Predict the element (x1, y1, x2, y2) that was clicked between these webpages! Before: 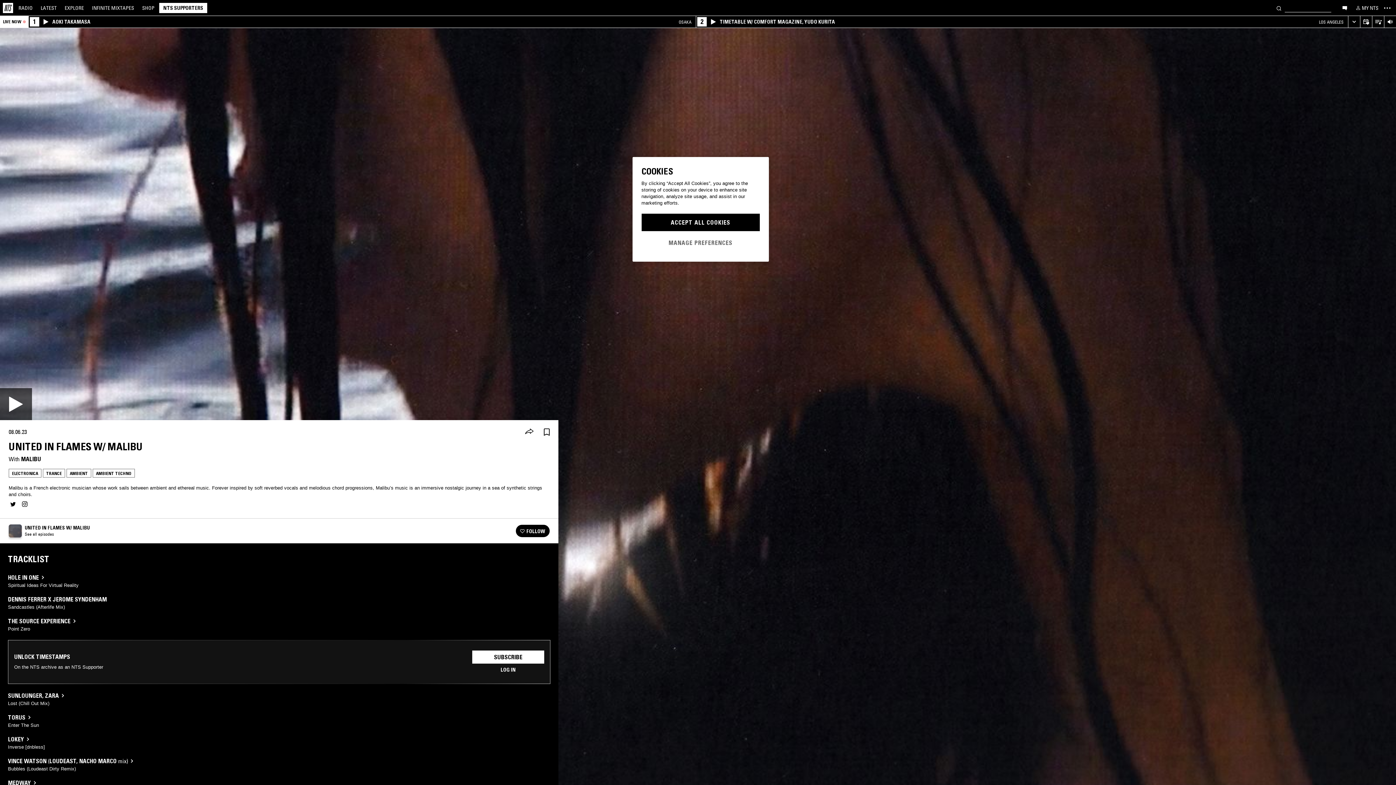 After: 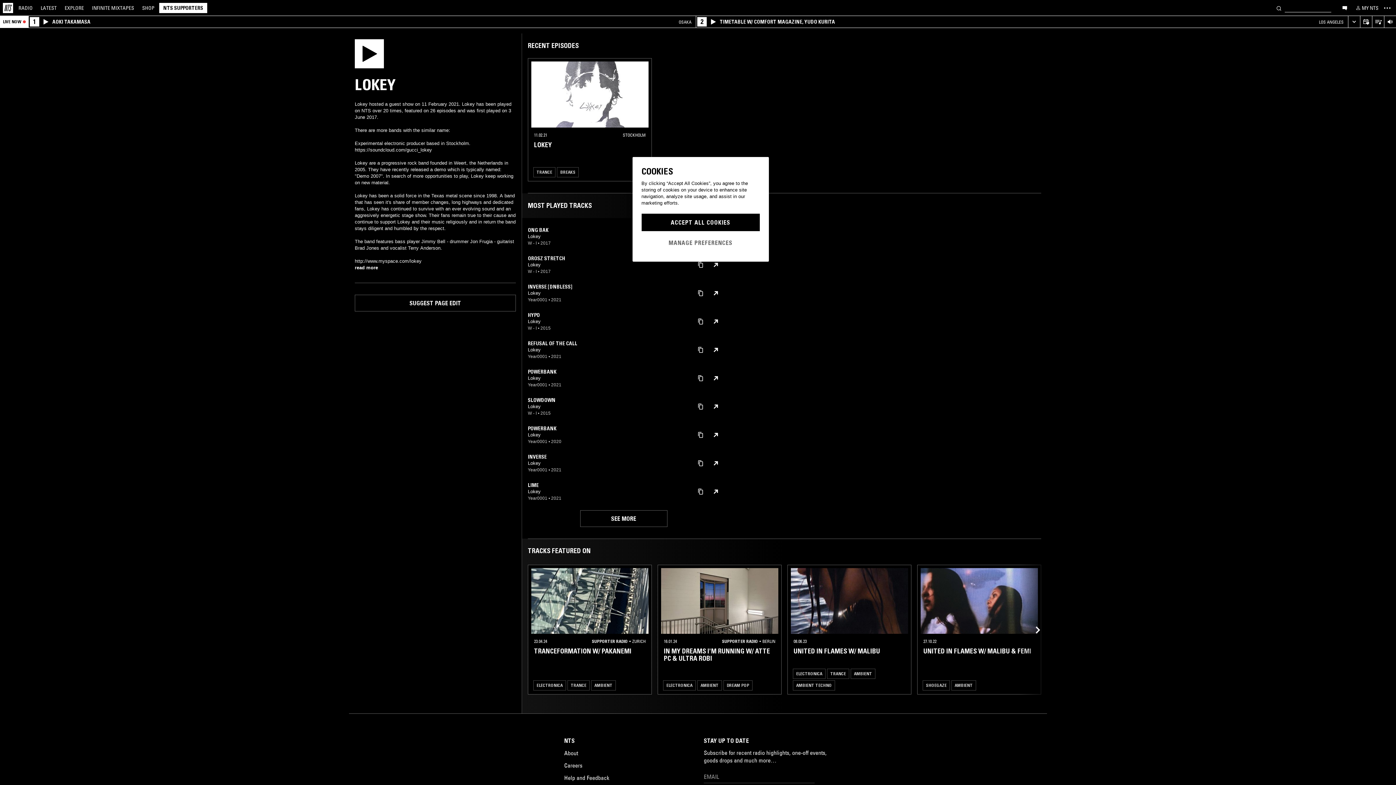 Action: label: LOKEY bbox: (8, 735, 24, 743)